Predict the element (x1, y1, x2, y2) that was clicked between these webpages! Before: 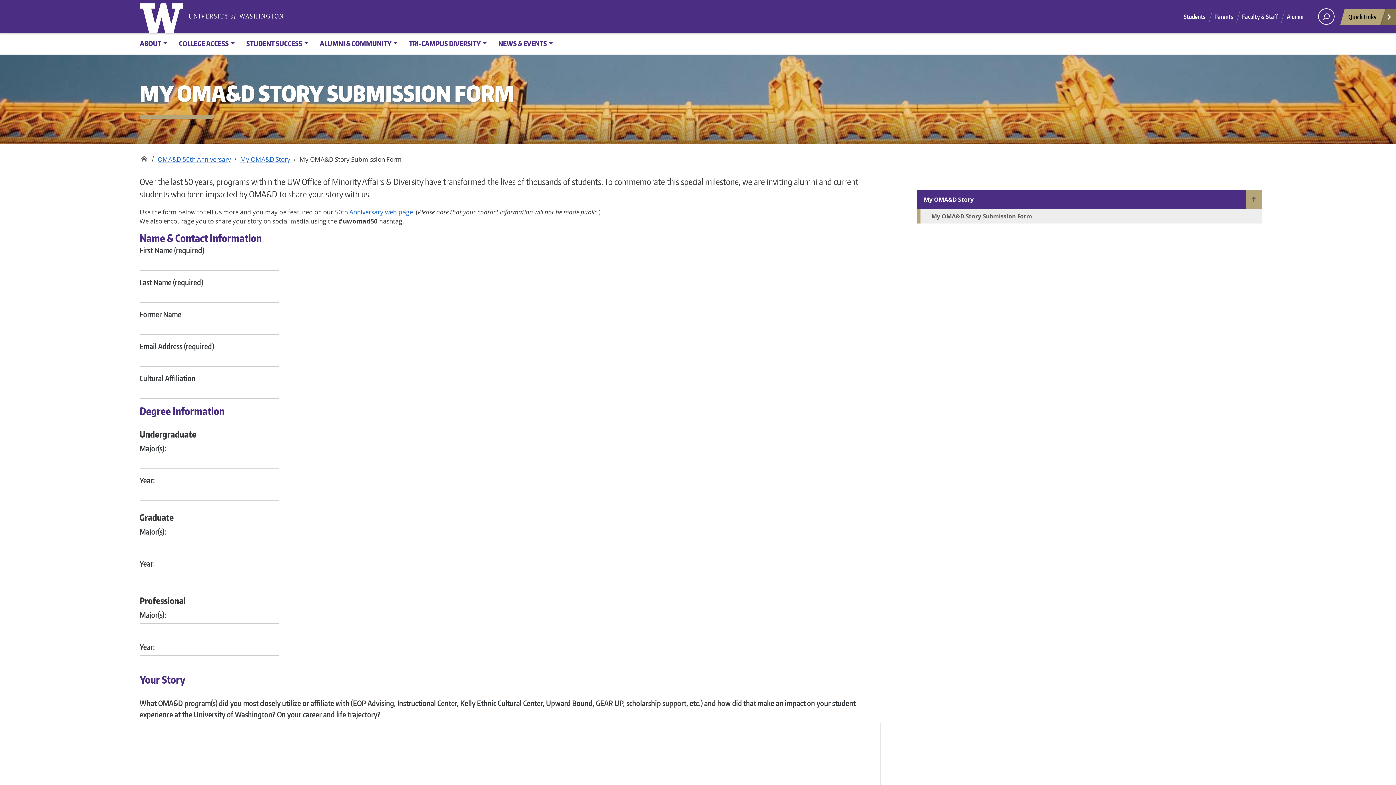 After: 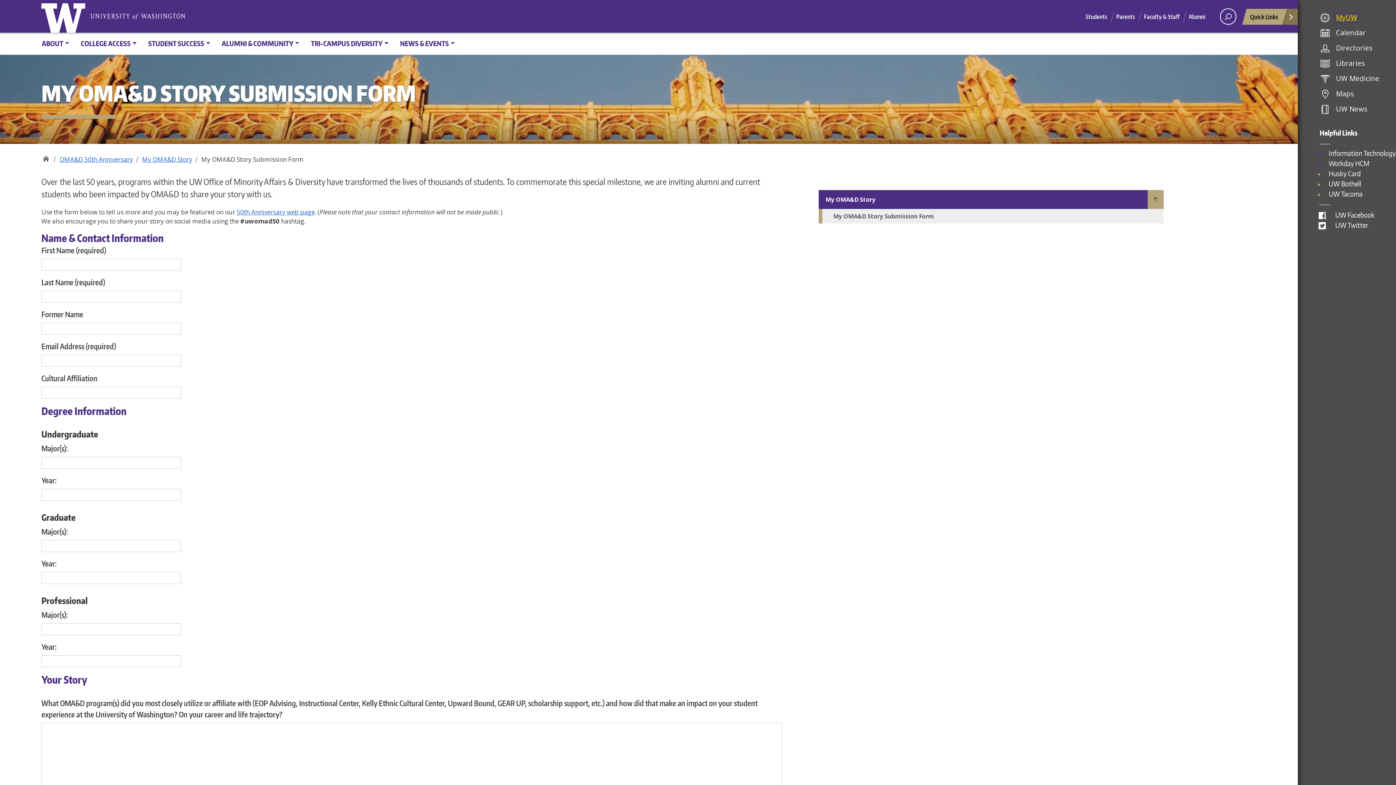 Action: label: Open quick links bbox: (1334, 8, 1396, 24)